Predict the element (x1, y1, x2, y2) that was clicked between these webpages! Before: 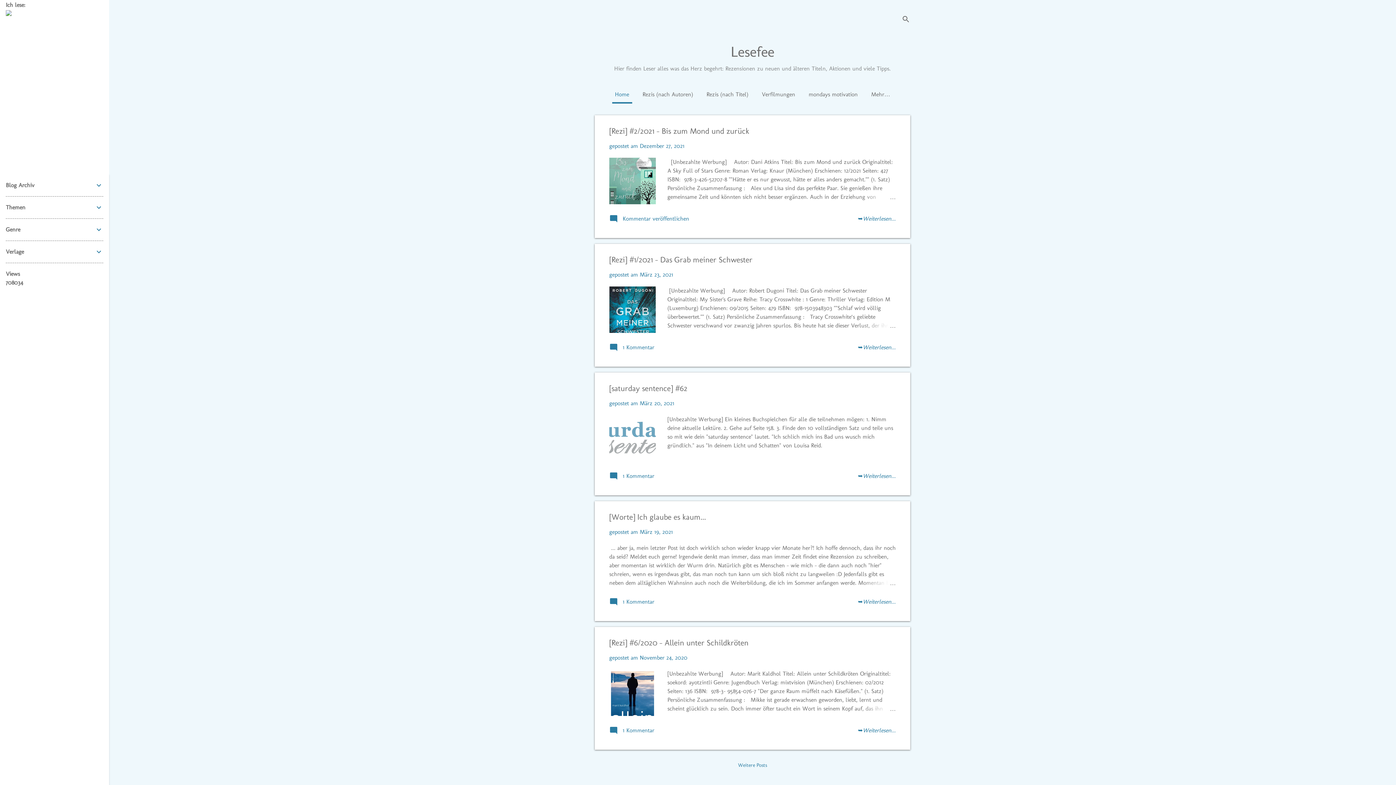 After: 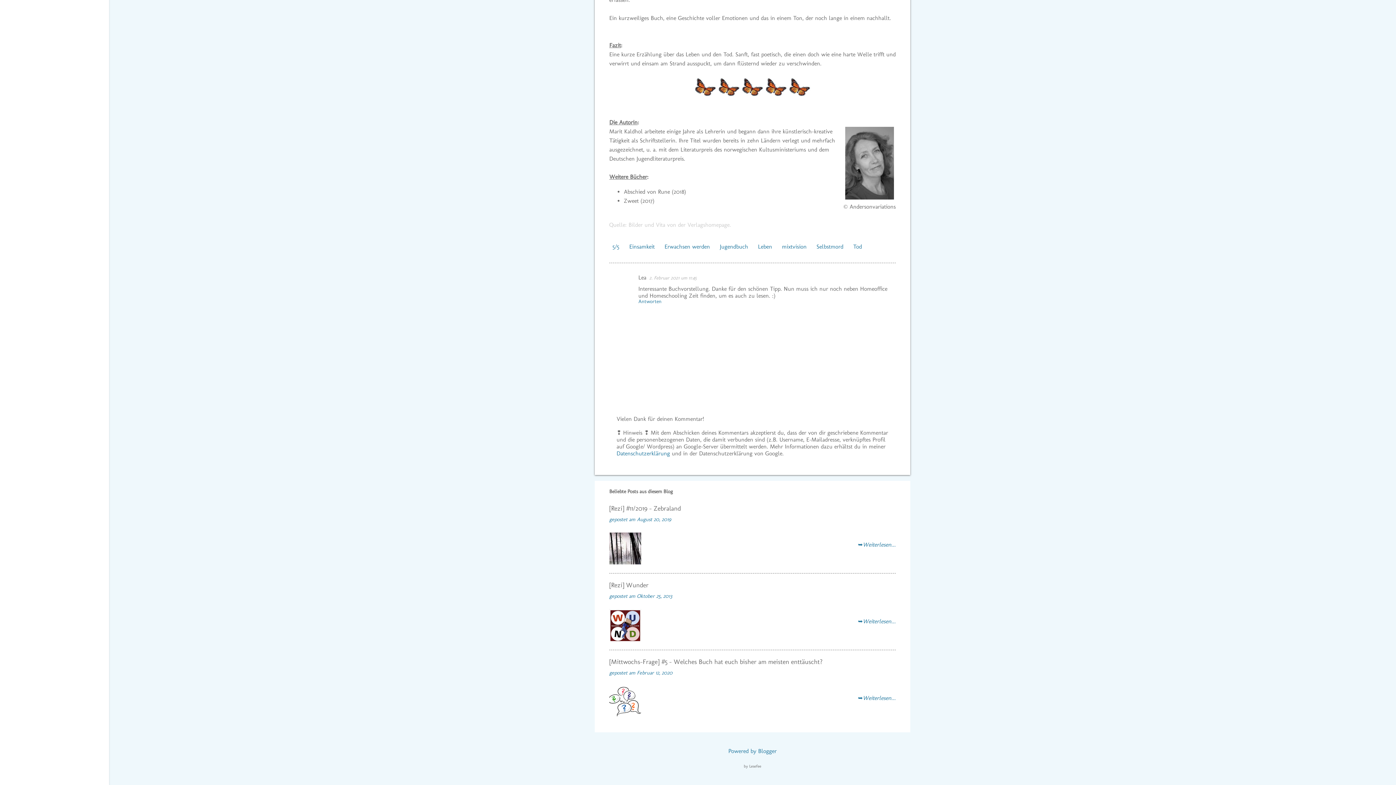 Action: bbox: (609, 729, 654, 736) label:  1 Kommentar